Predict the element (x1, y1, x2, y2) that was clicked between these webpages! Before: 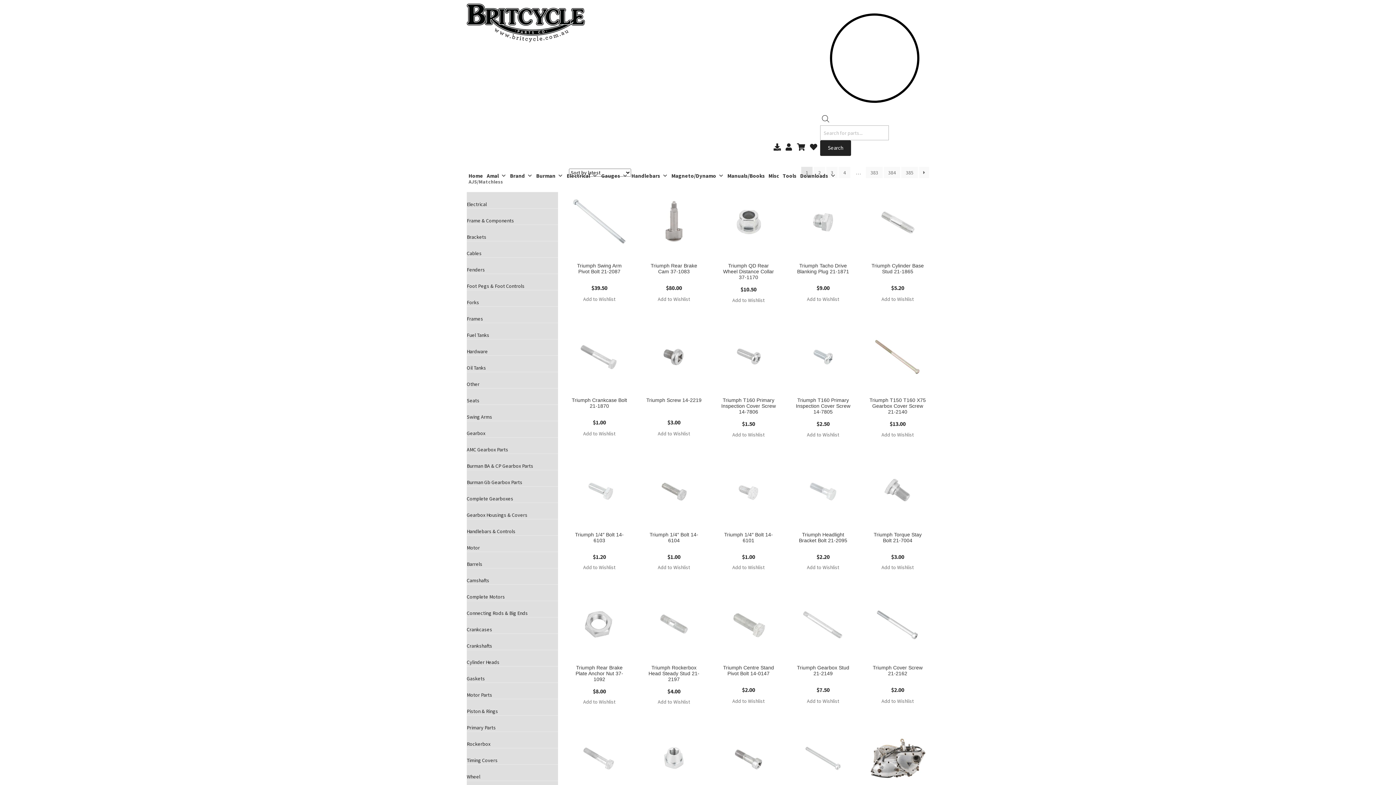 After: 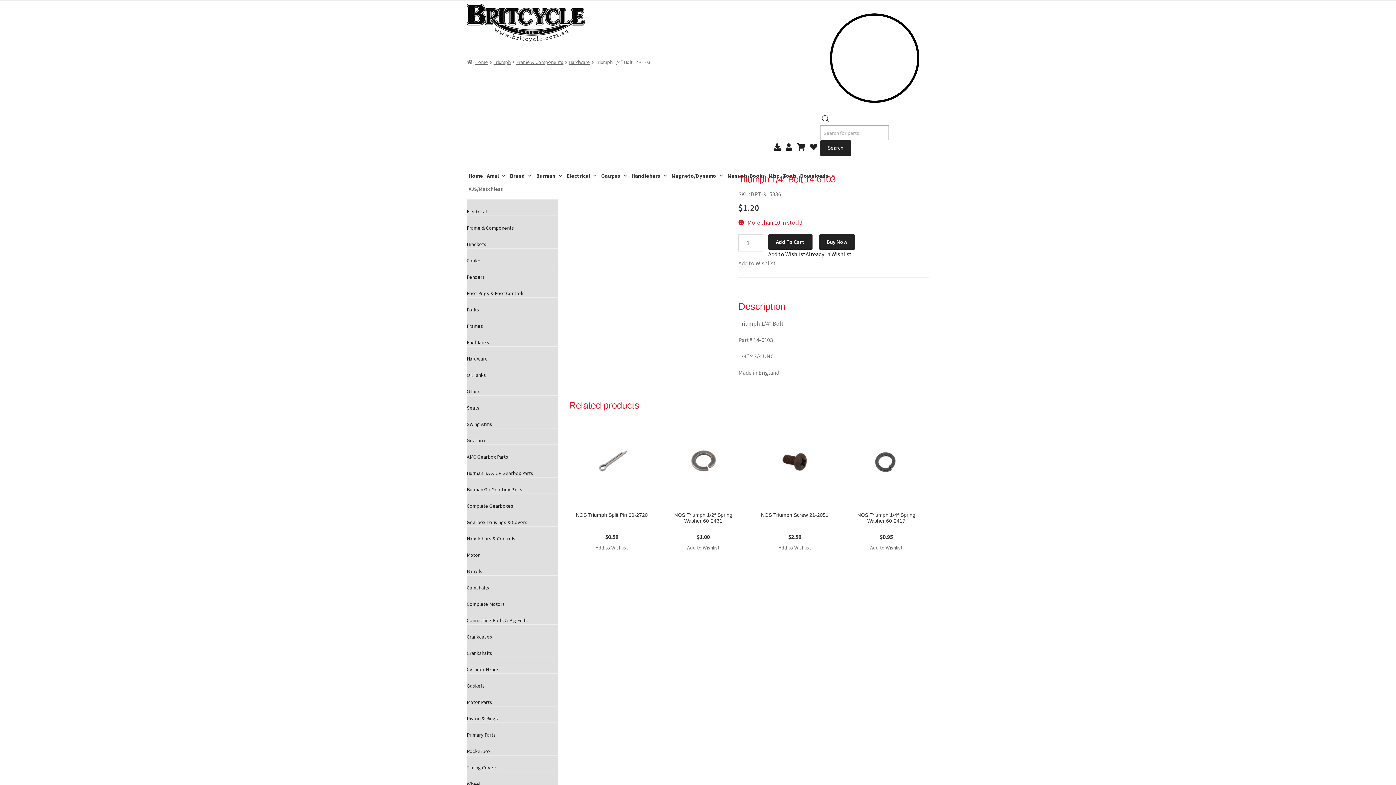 Action: label: Triumph 1/4″ Bolt 14-6103
$1.20 bbox: (569, 461, 629, 563)